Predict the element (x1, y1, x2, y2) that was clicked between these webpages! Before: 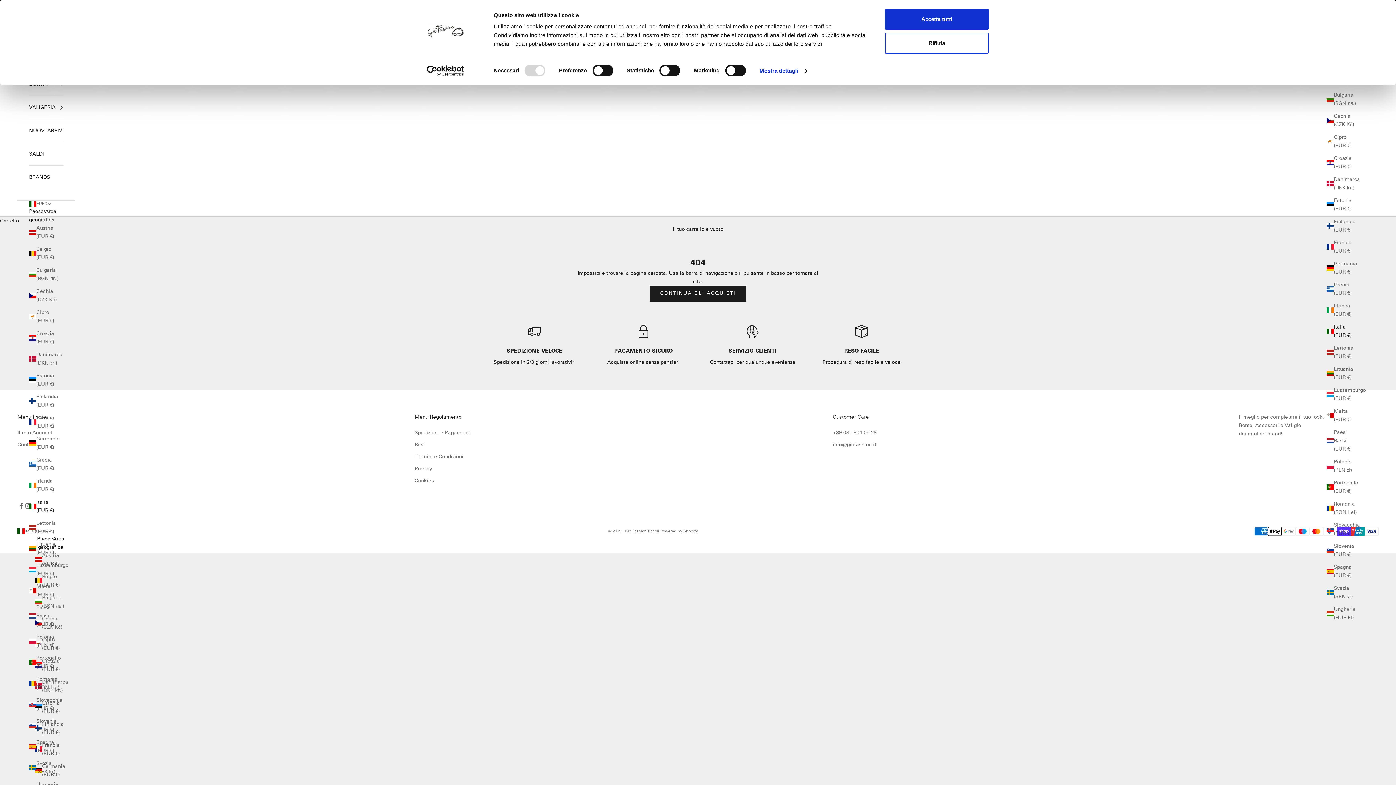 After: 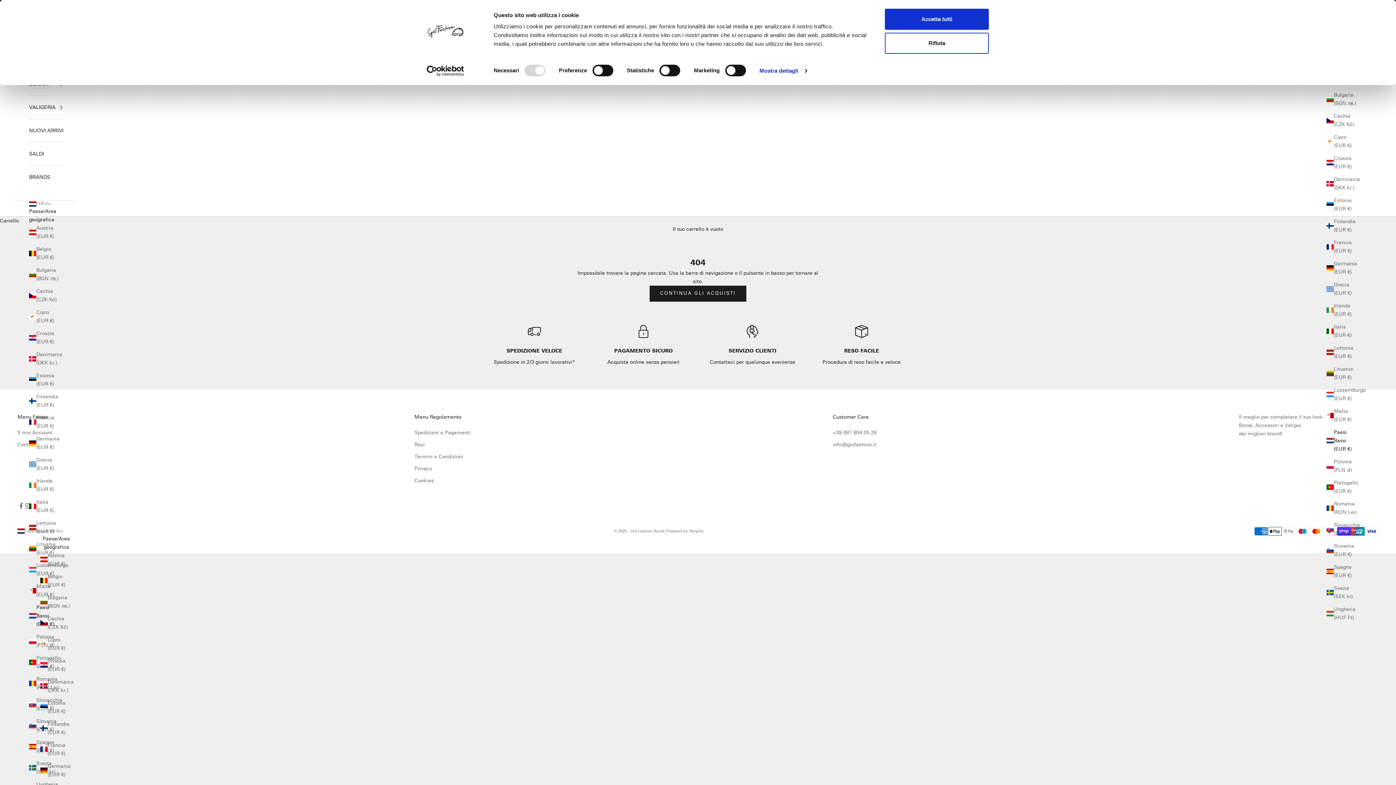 Action: bbox: (29, 603, 61, 628) label: Paesi Bassi (EUR €)